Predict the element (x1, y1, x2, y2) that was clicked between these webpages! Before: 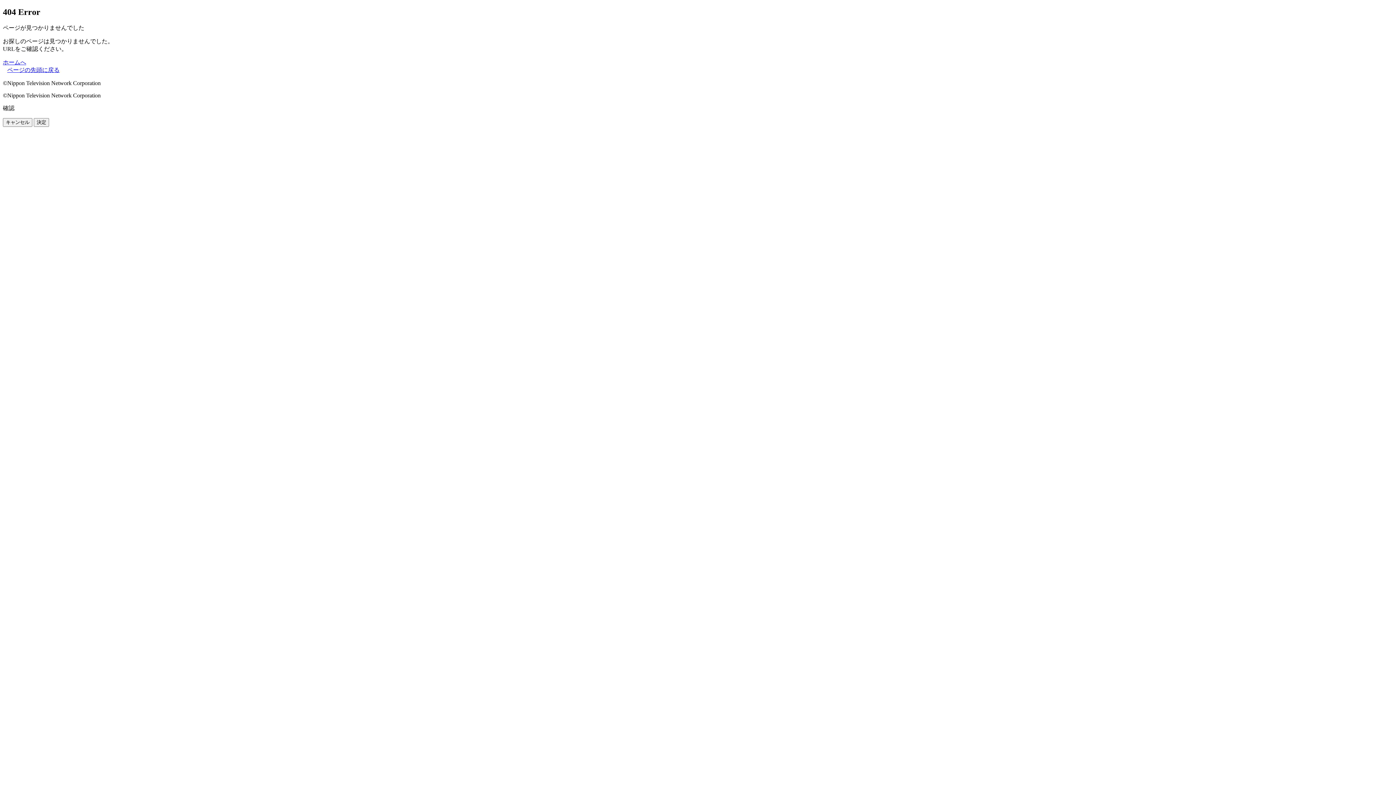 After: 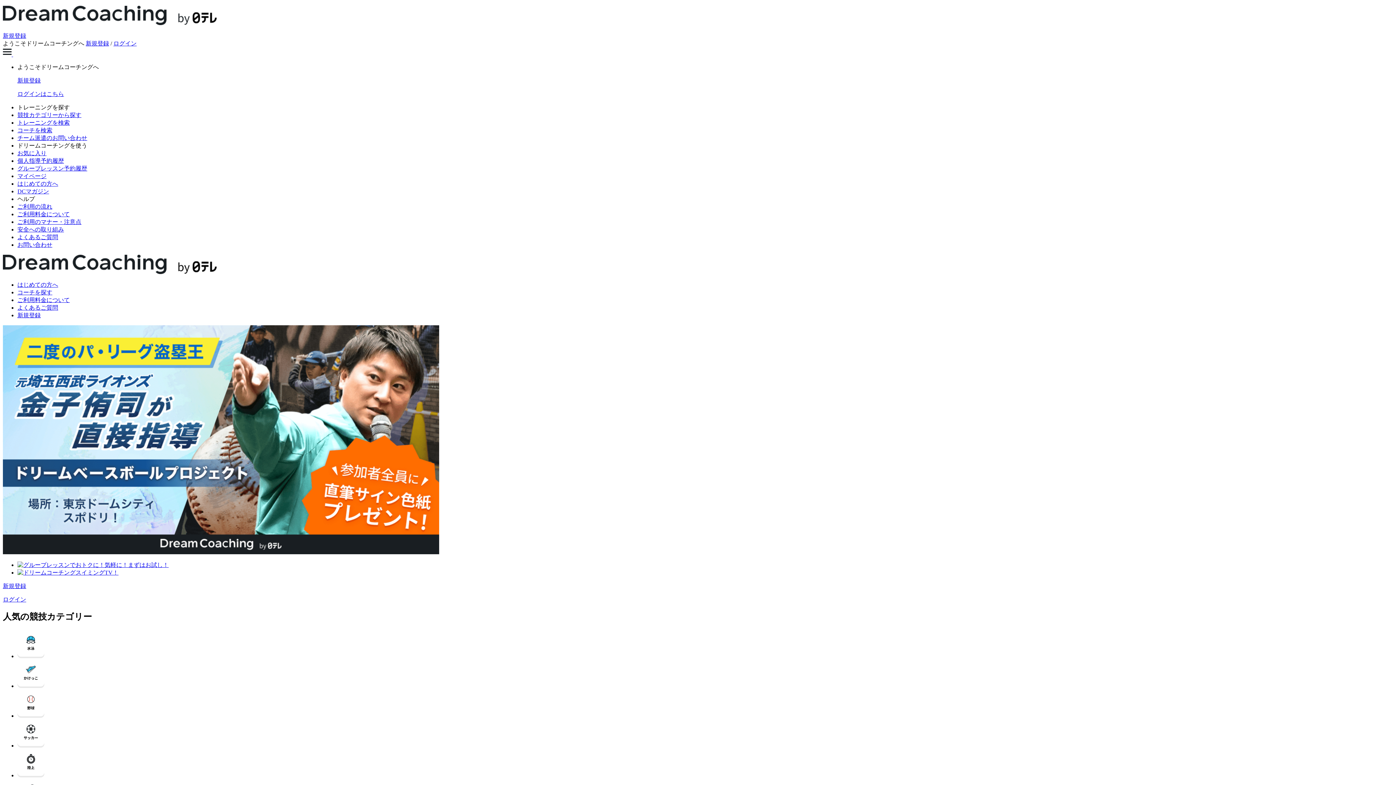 Action: label: ホームへ bbox: (2, 59, 26, 65)